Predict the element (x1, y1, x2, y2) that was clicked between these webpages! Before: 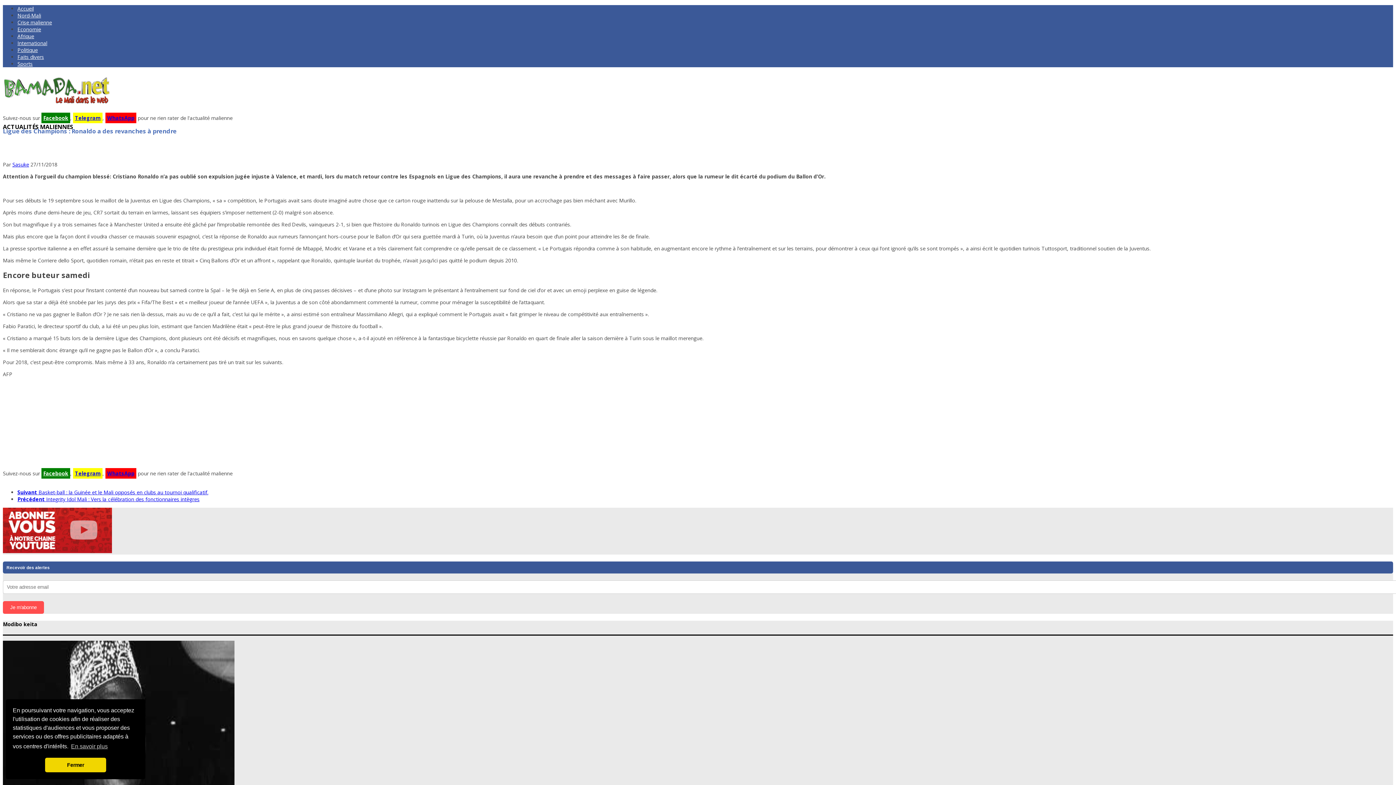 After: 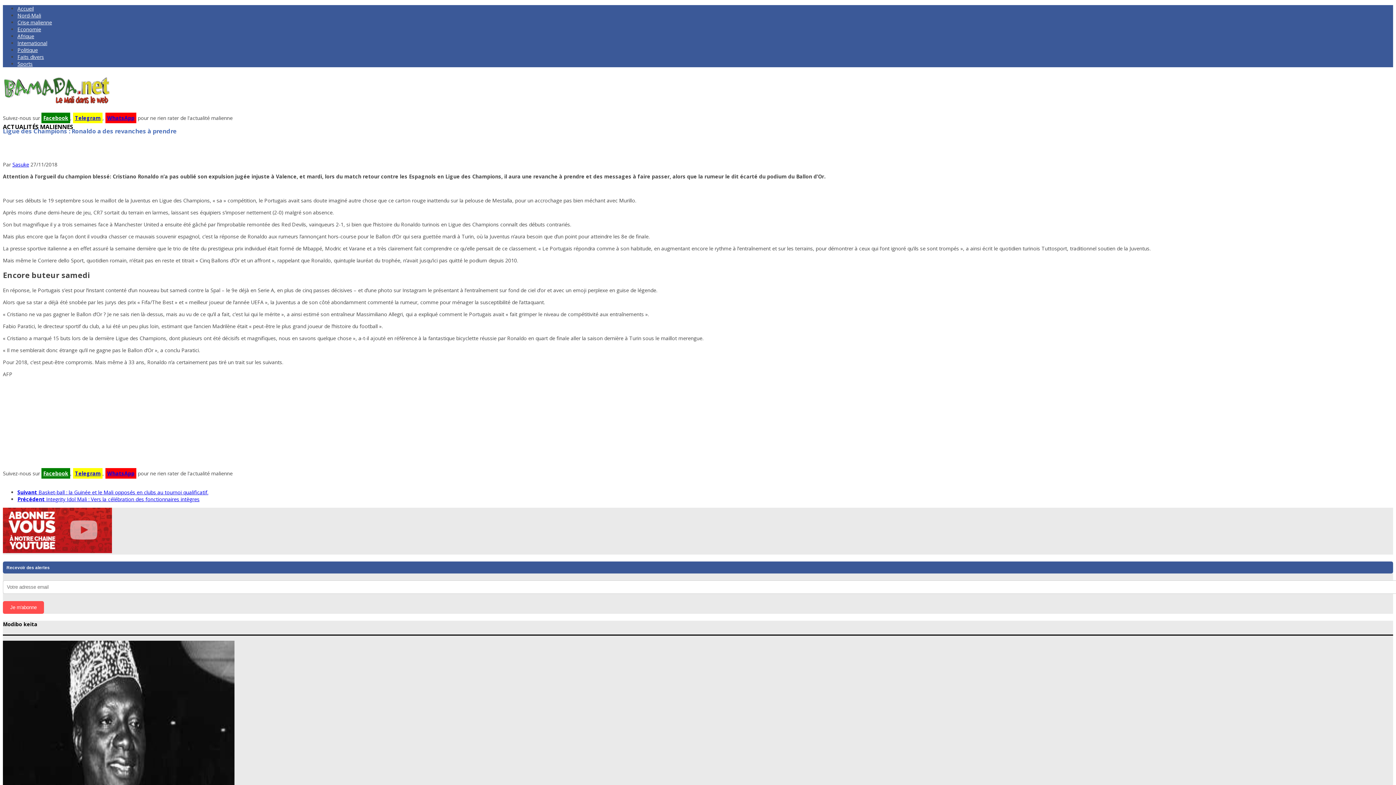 Action: bbox: (45, 758, 106, 772) label: dismiss cookie message